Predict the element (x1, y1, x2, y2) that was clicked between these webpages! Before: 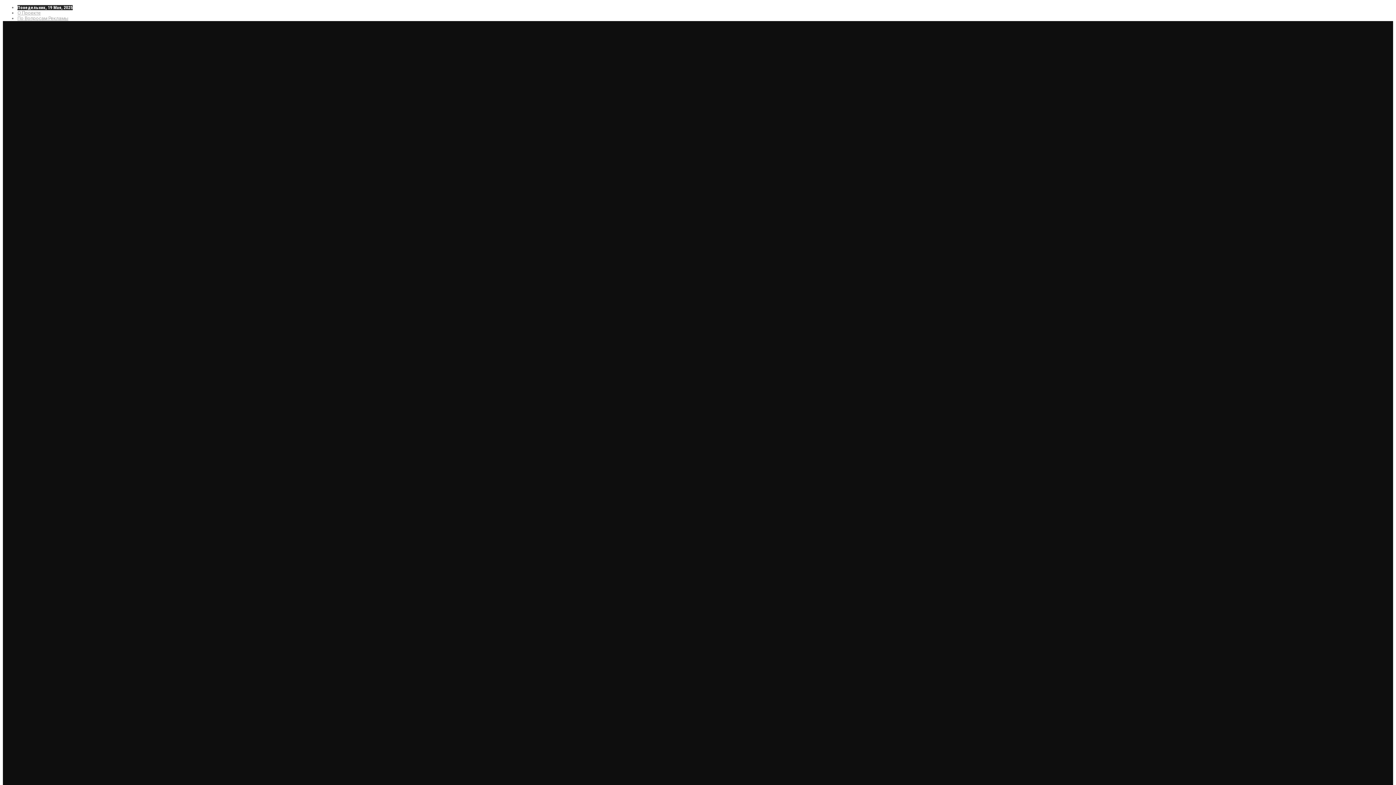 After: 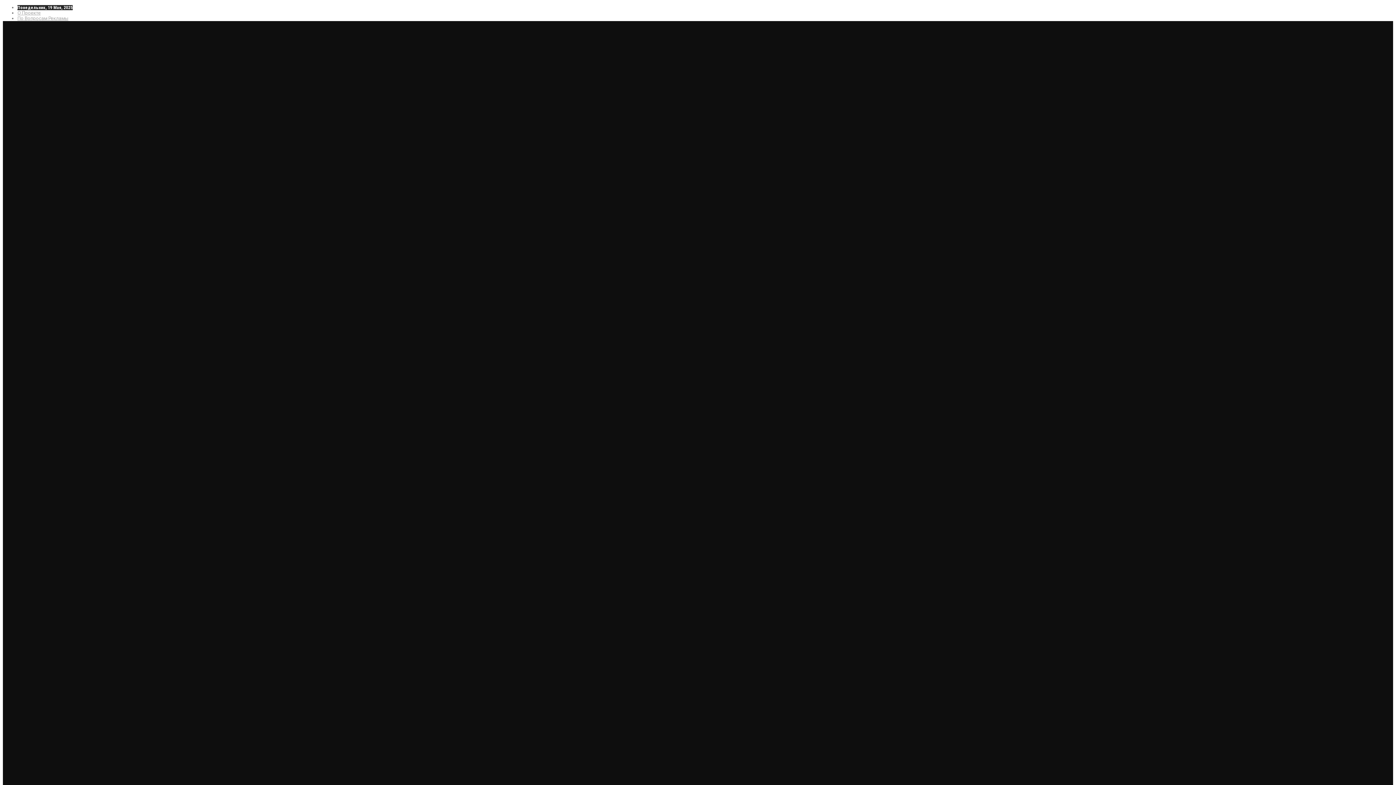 Action: bbox: (17, 10, 40, 15) label: О Проекте